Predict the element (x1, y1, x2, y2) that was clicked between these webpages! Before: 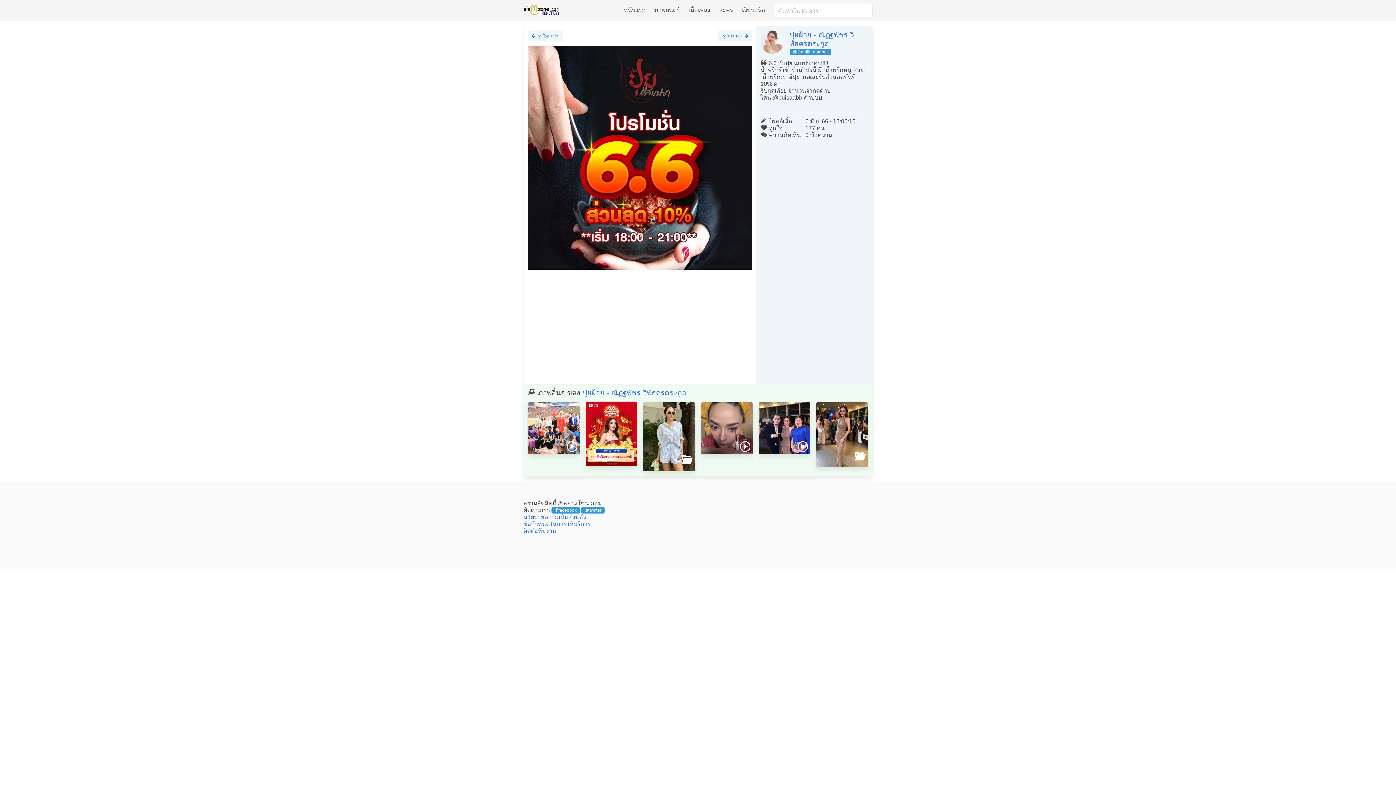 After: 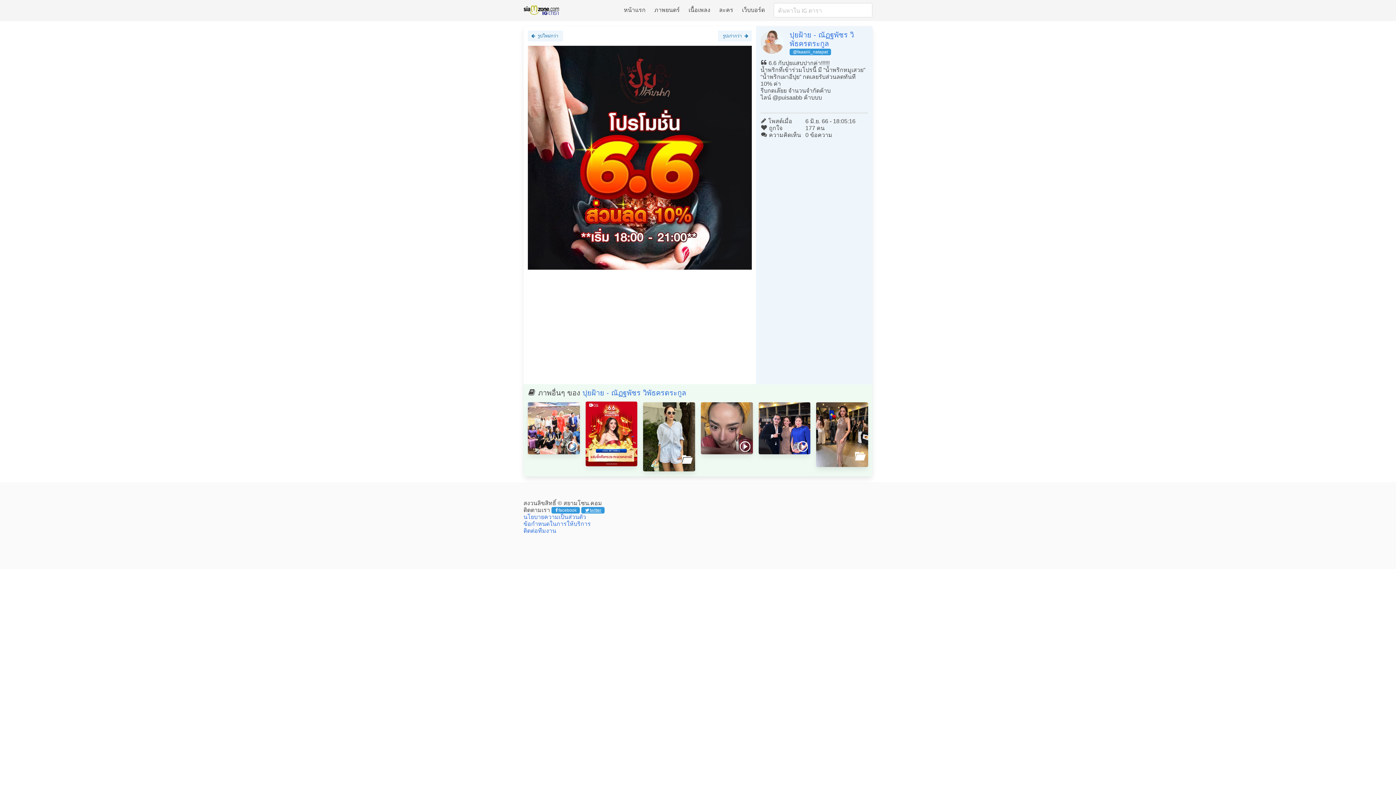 Action: label: twitter bbox: (581, 507, 604, 513)